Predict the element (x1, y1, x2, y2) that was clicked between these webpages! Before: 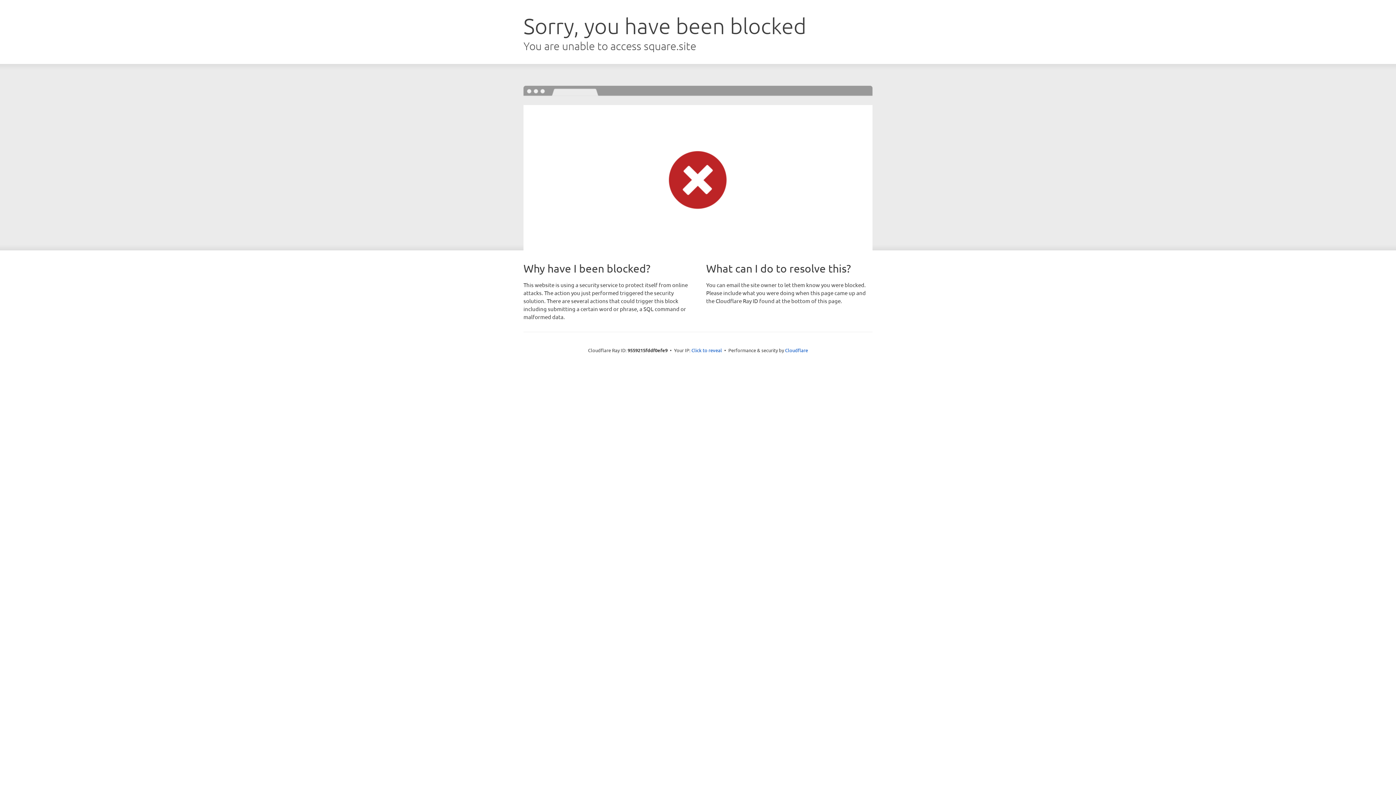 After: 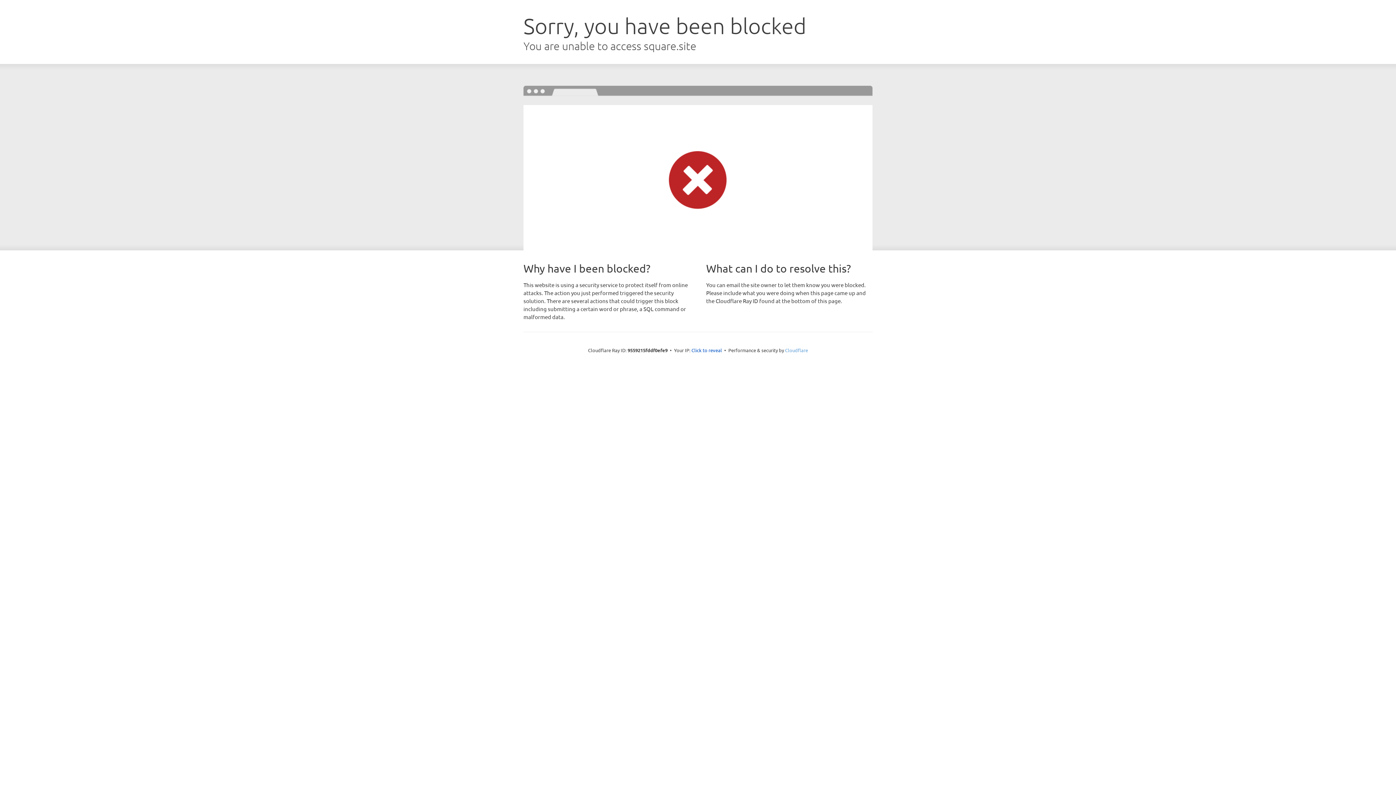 Action: bbox: (785, 347, 808, 353) label: Cloudflare